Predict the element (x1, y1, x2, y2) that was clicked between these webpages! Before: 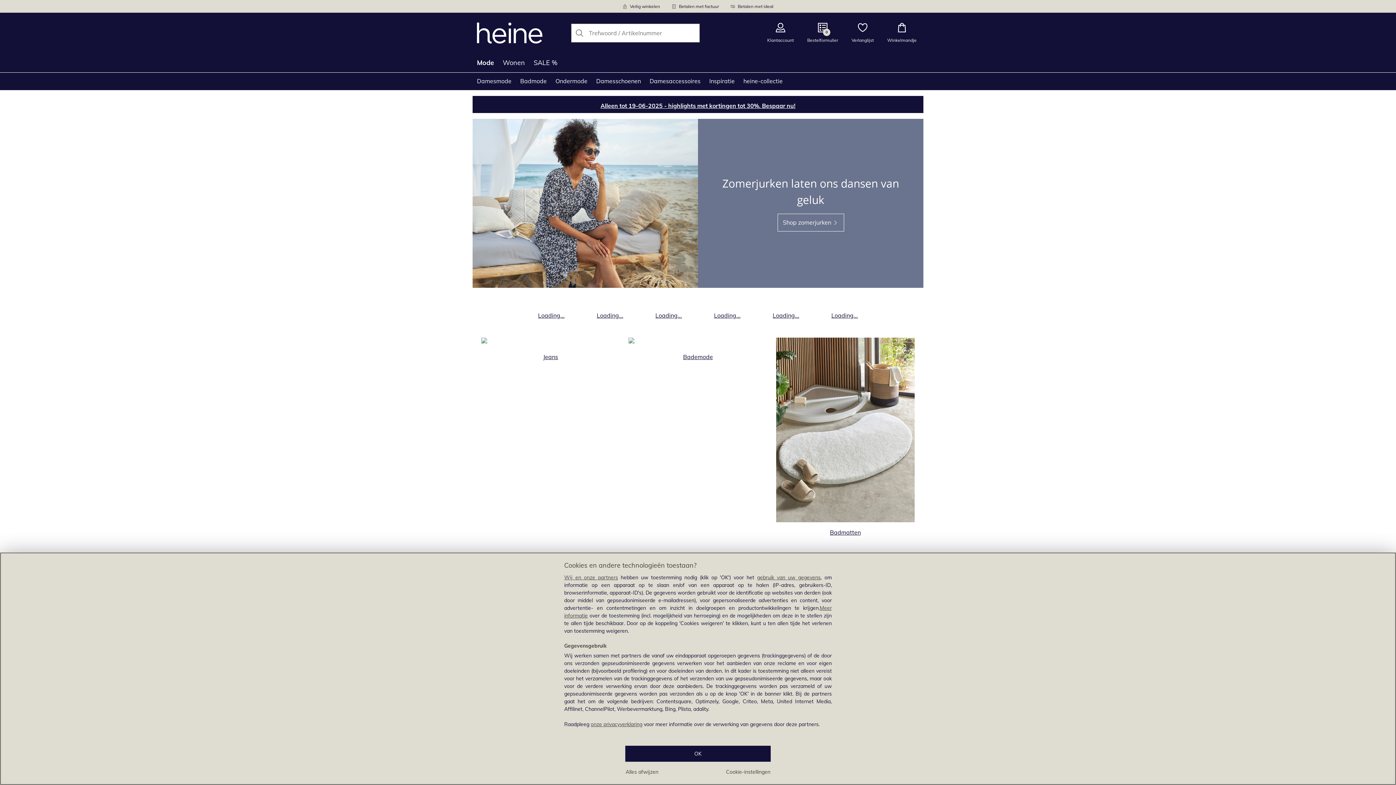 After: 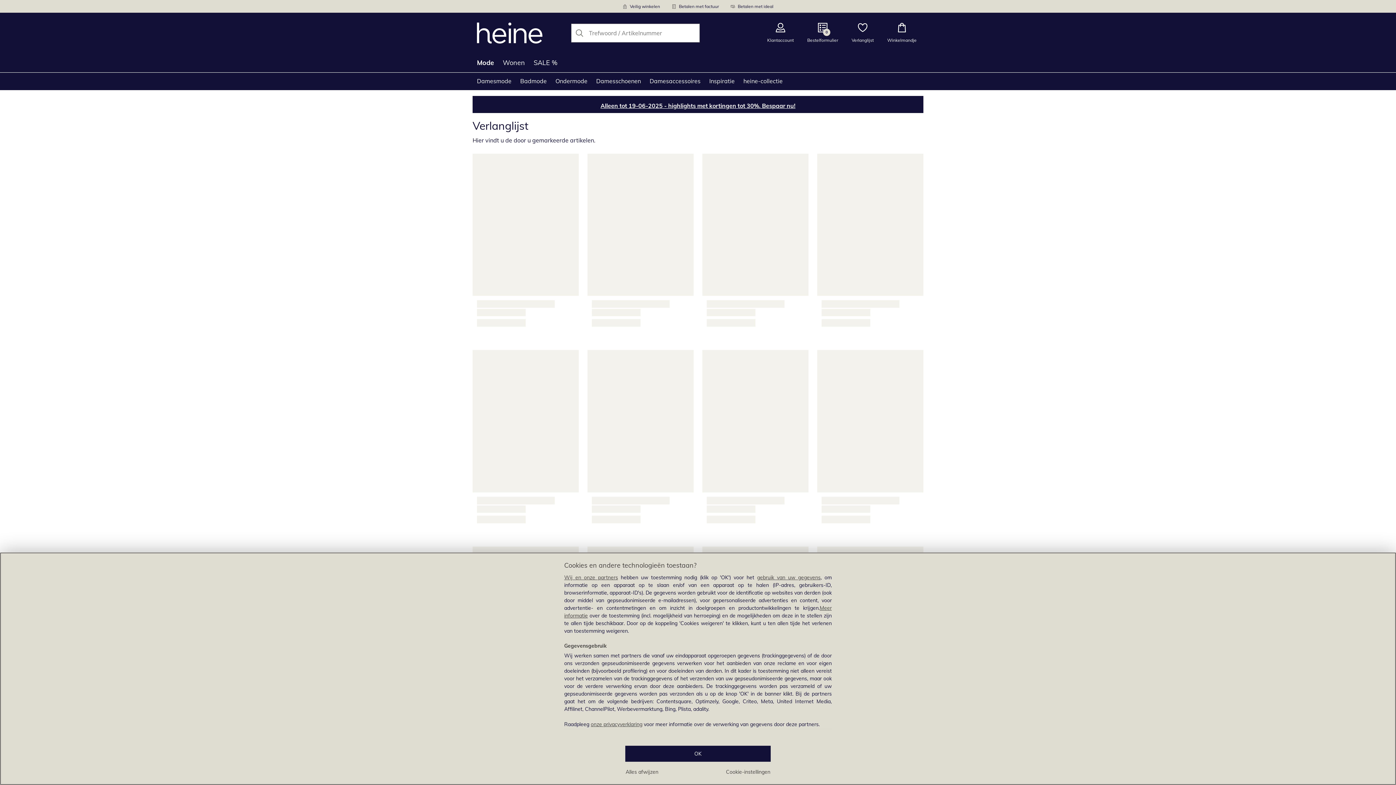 Action: bbox: (845, 12, 880, 53) label: Verlanglijst